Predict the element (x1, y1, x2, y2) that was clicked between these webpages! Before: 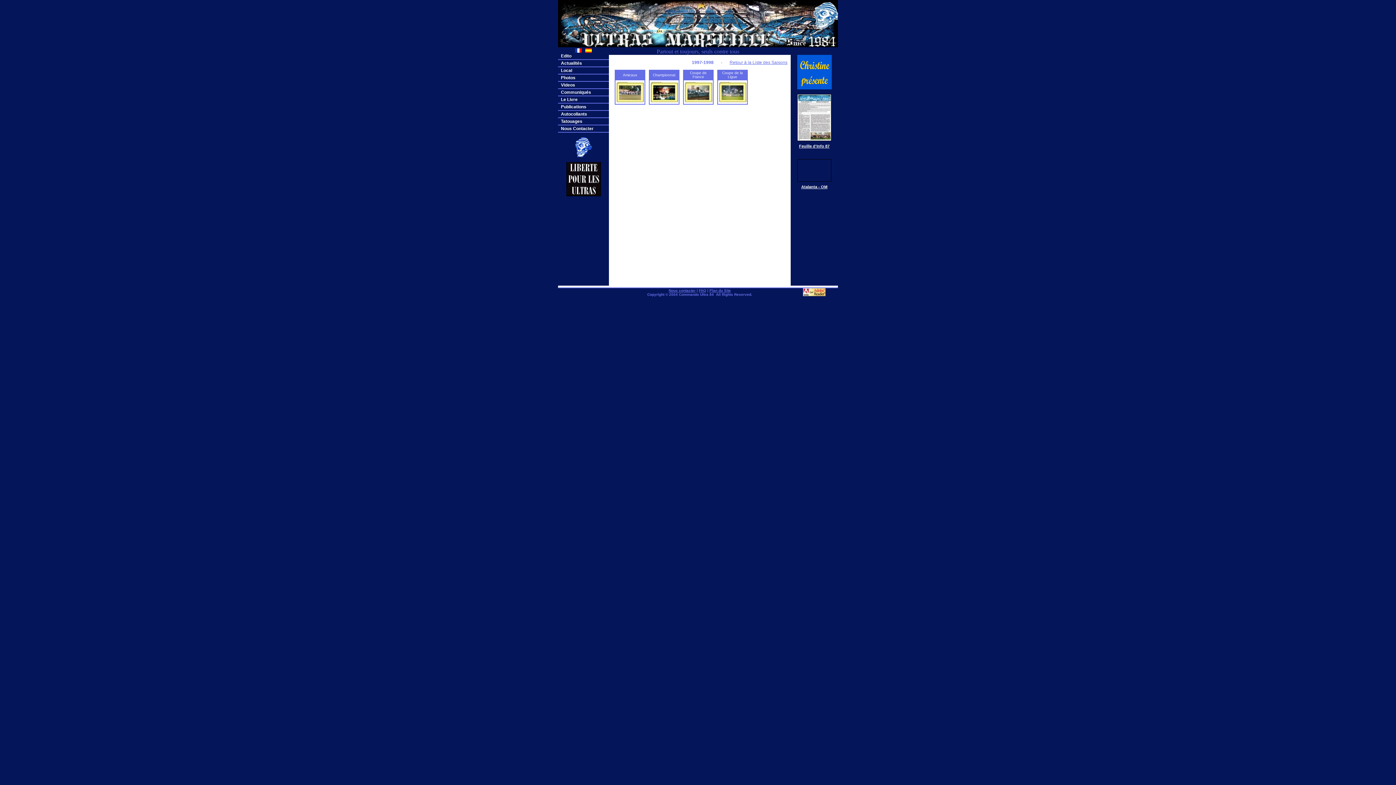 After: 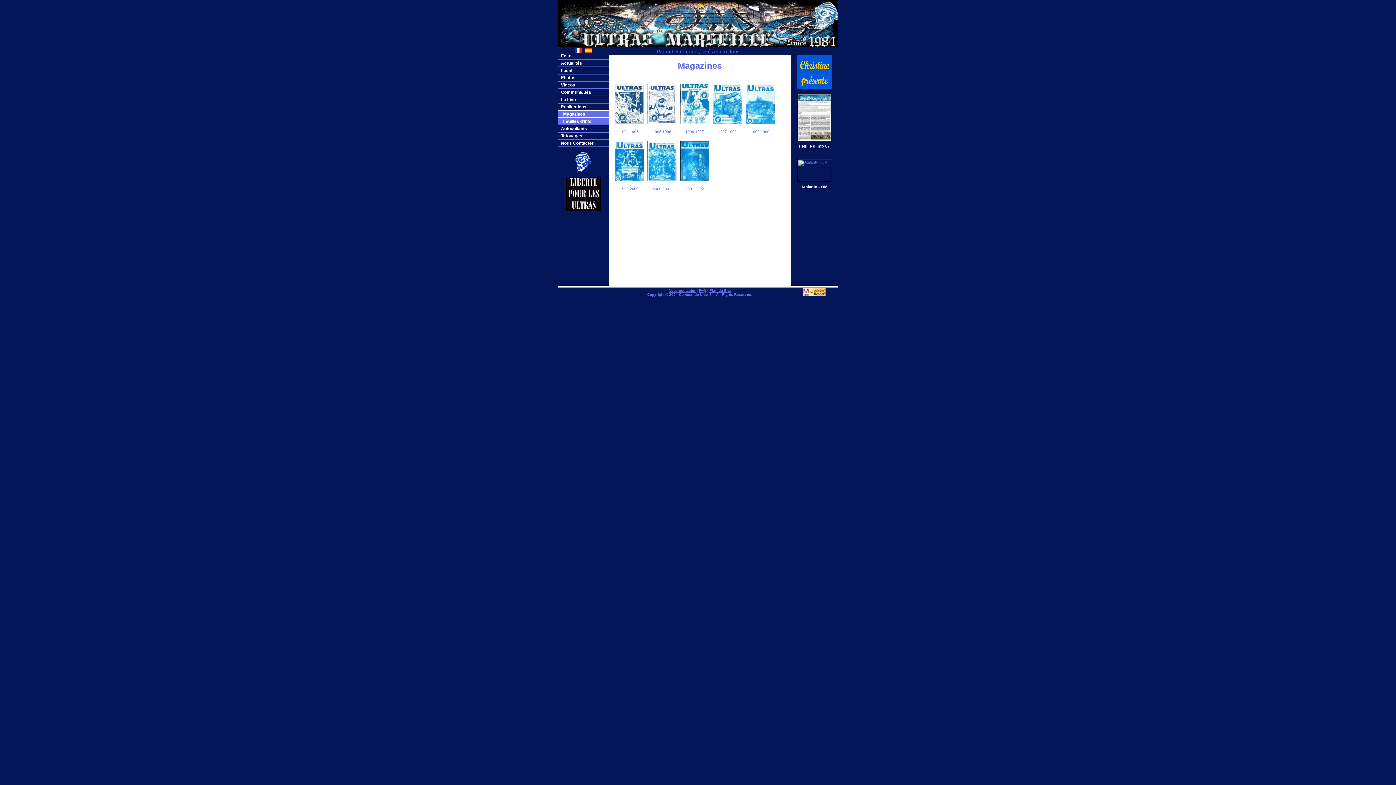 Action: bbox: (561, 104, 586, 109) label: Publications